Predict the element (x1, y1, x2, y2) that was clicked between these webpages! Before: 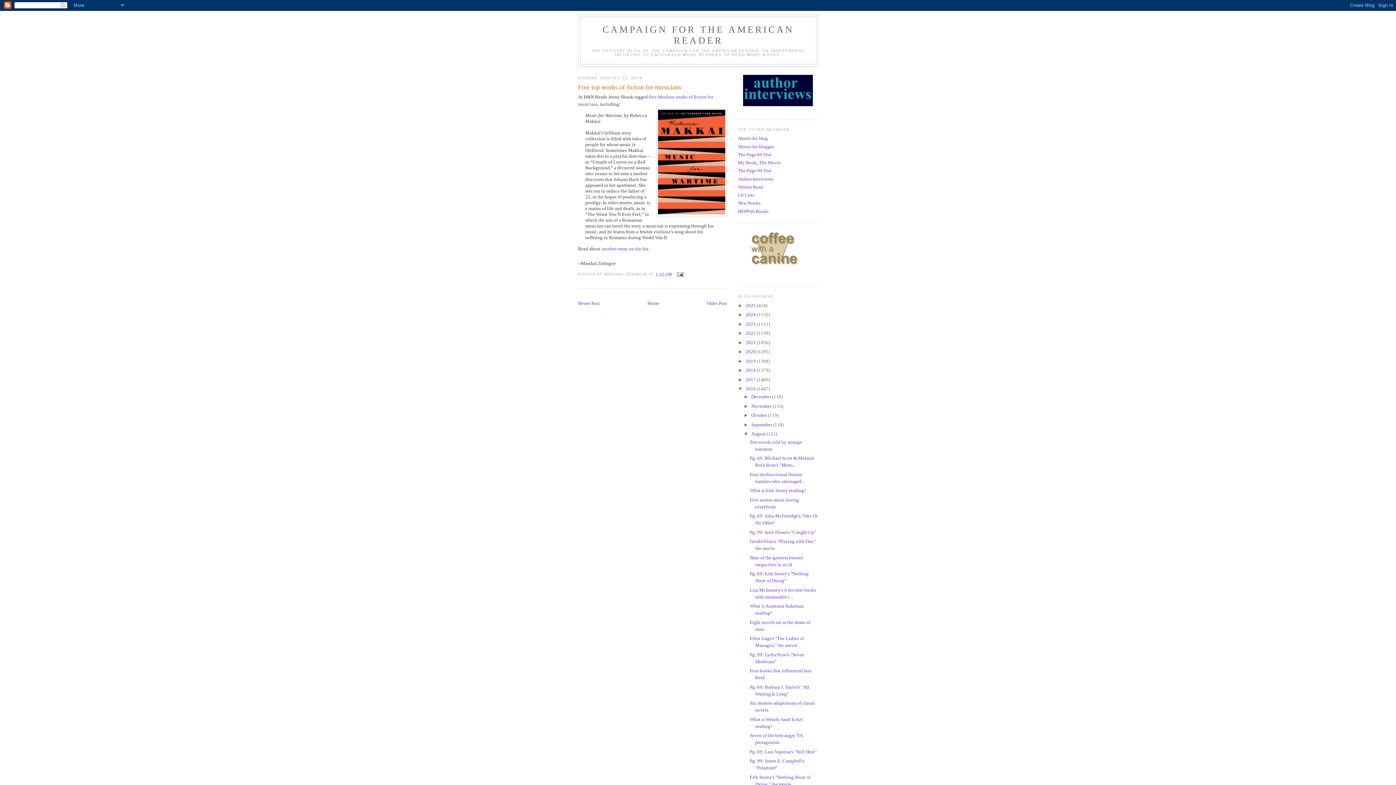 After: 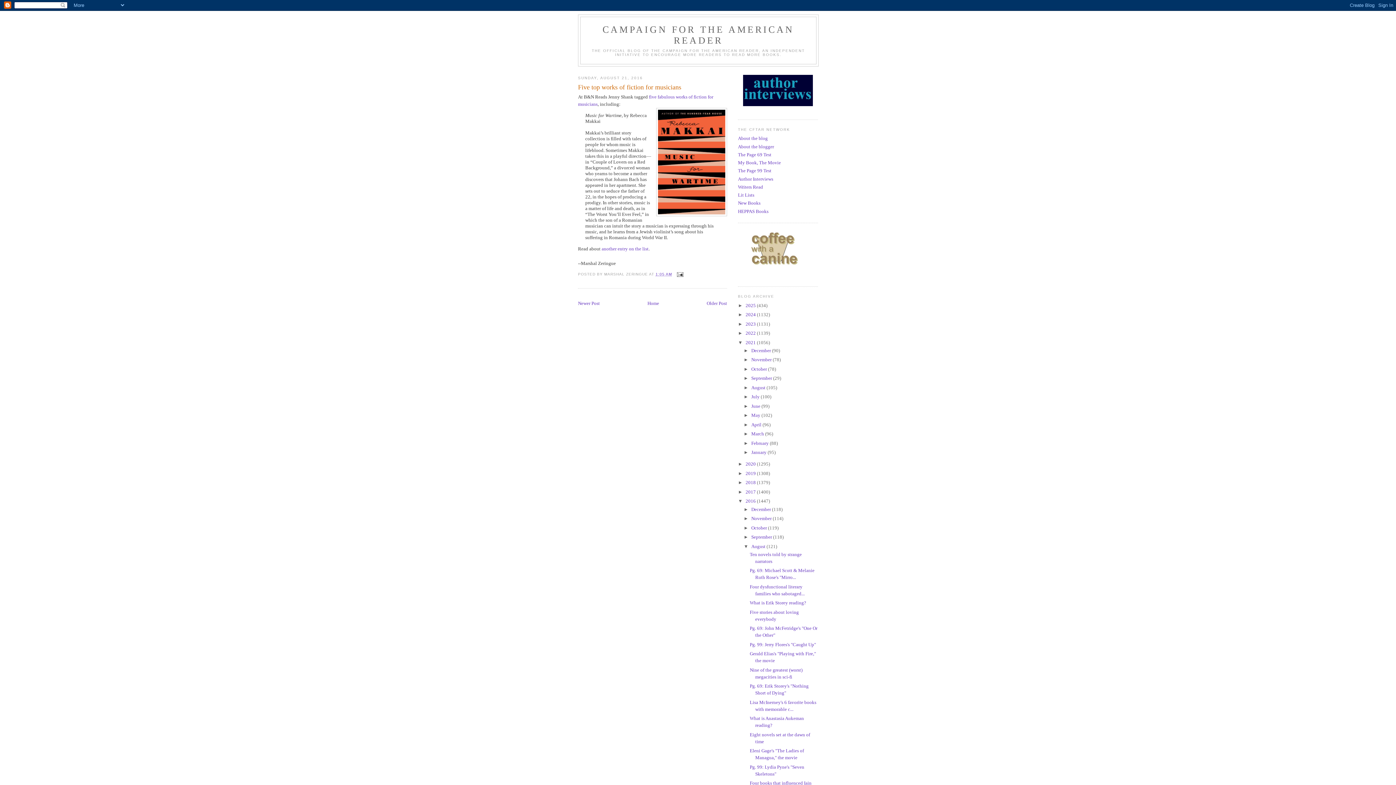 Action: label: ►   bbox: (738, 339, 745, 345)